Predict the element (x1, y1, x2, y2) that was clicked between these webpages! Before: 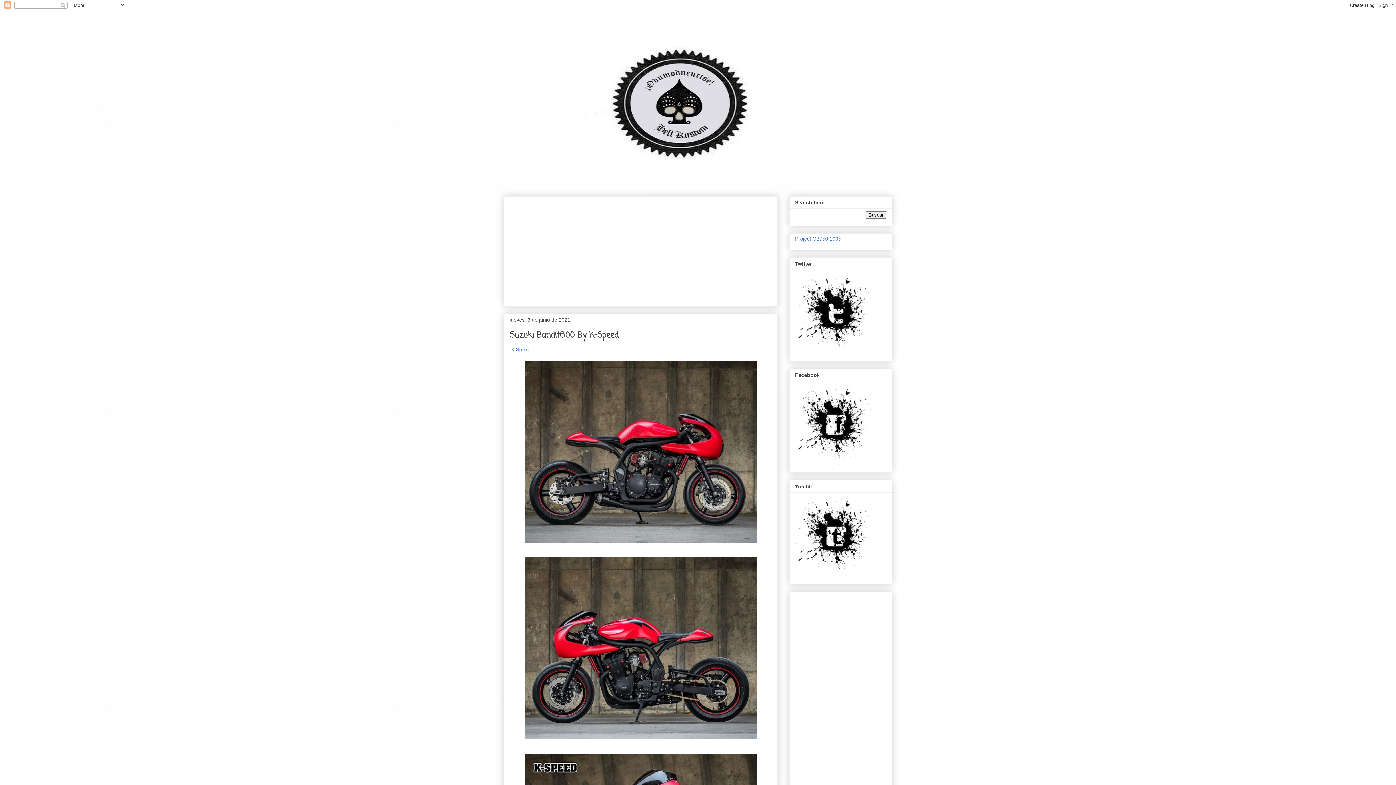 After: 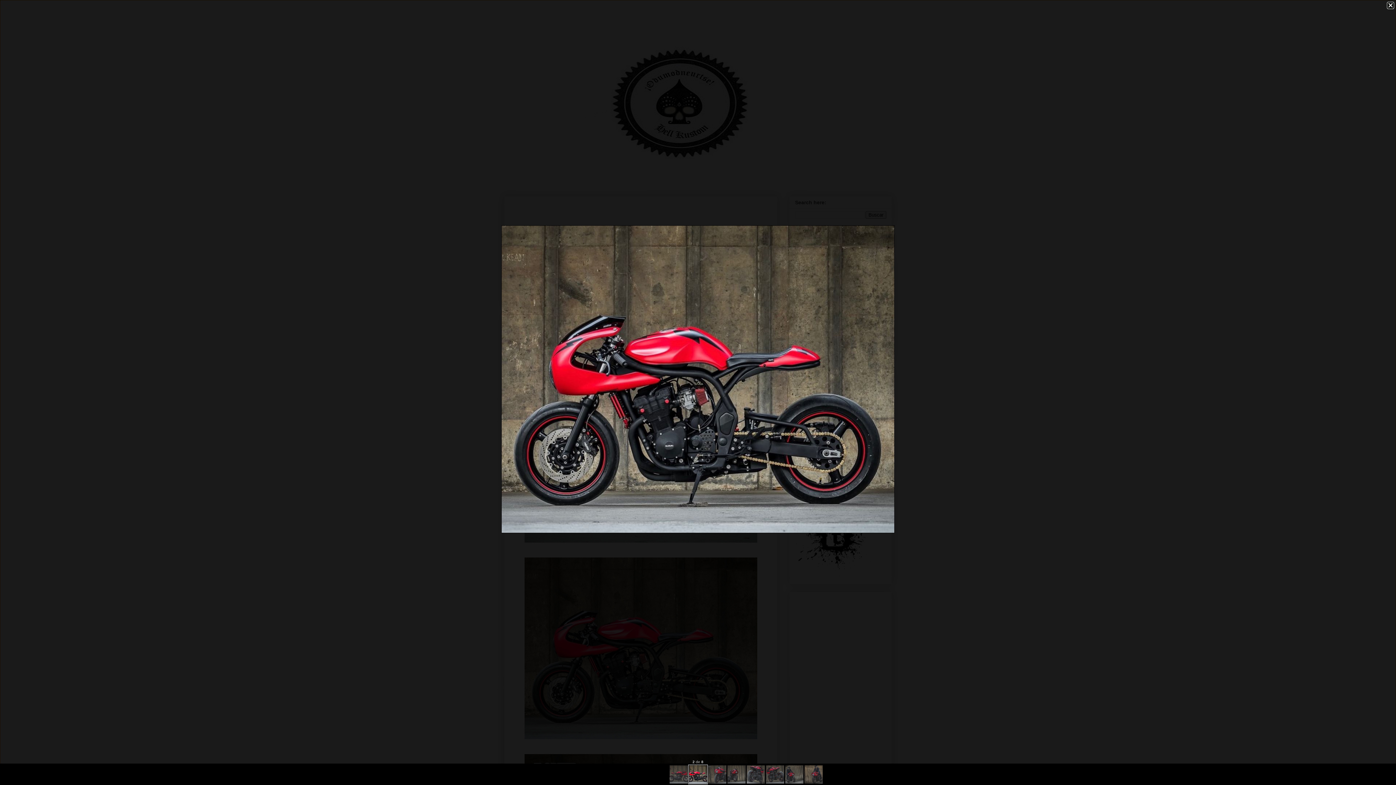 Action: bbox: (521, 738, 760, 744)